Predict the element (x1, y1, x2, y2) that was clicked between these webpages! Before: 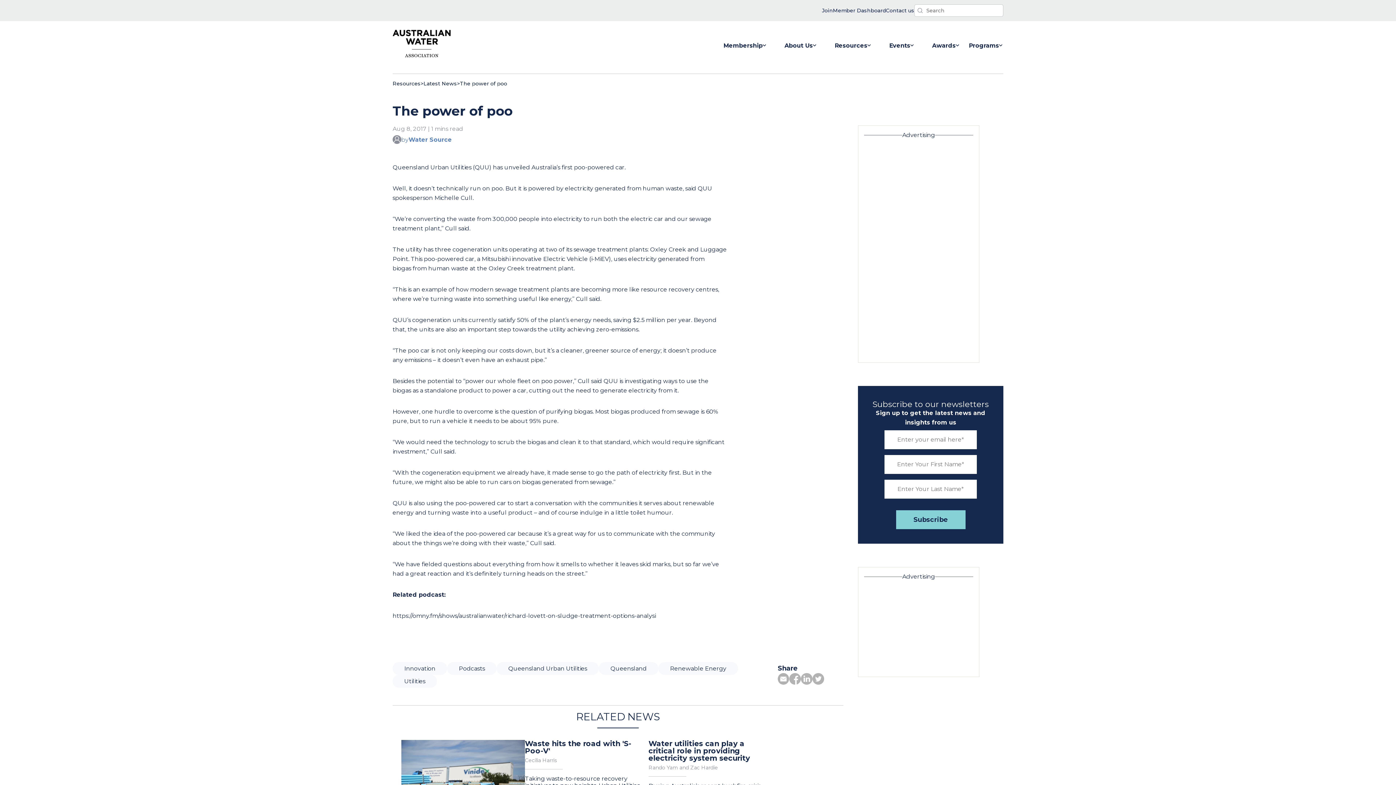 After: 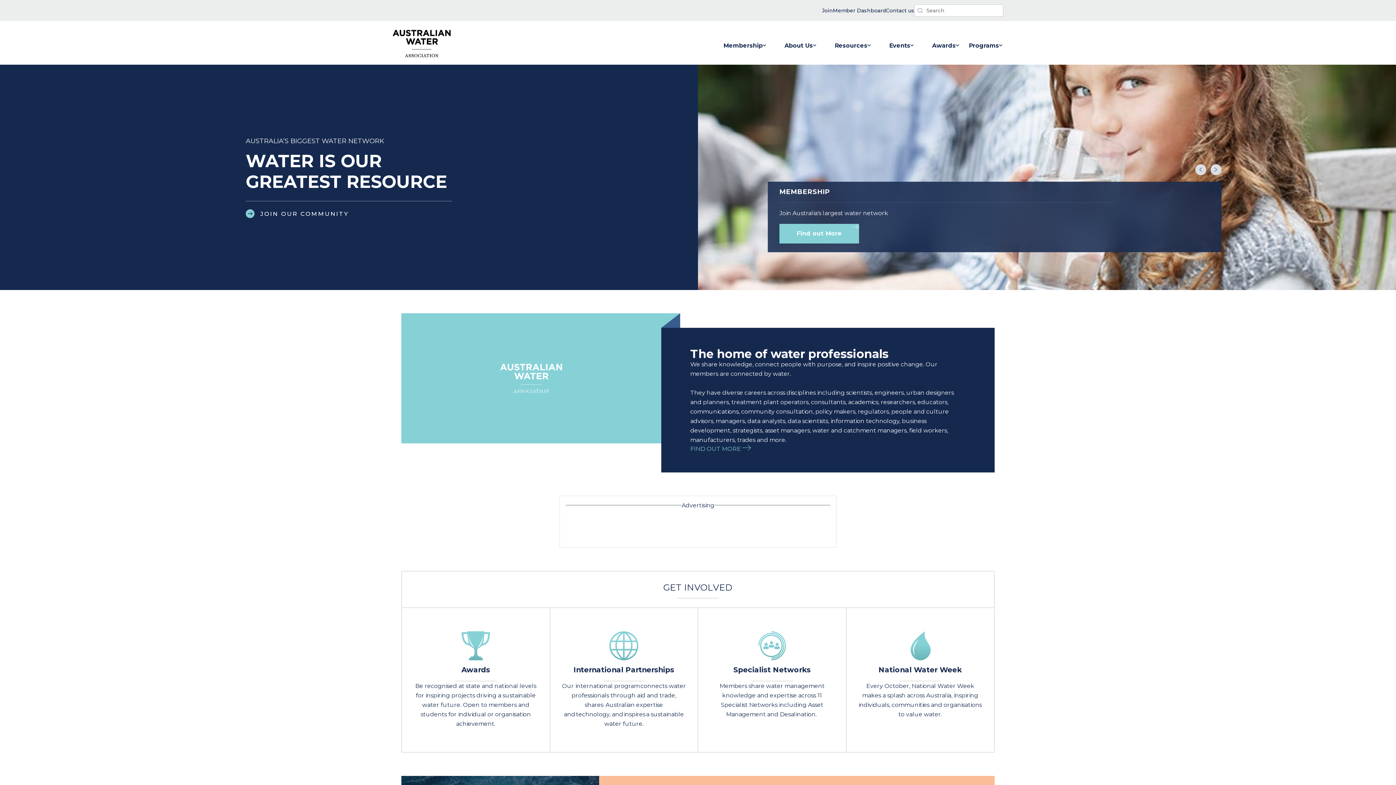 Action: bbox: (392, 51, 450, 58)